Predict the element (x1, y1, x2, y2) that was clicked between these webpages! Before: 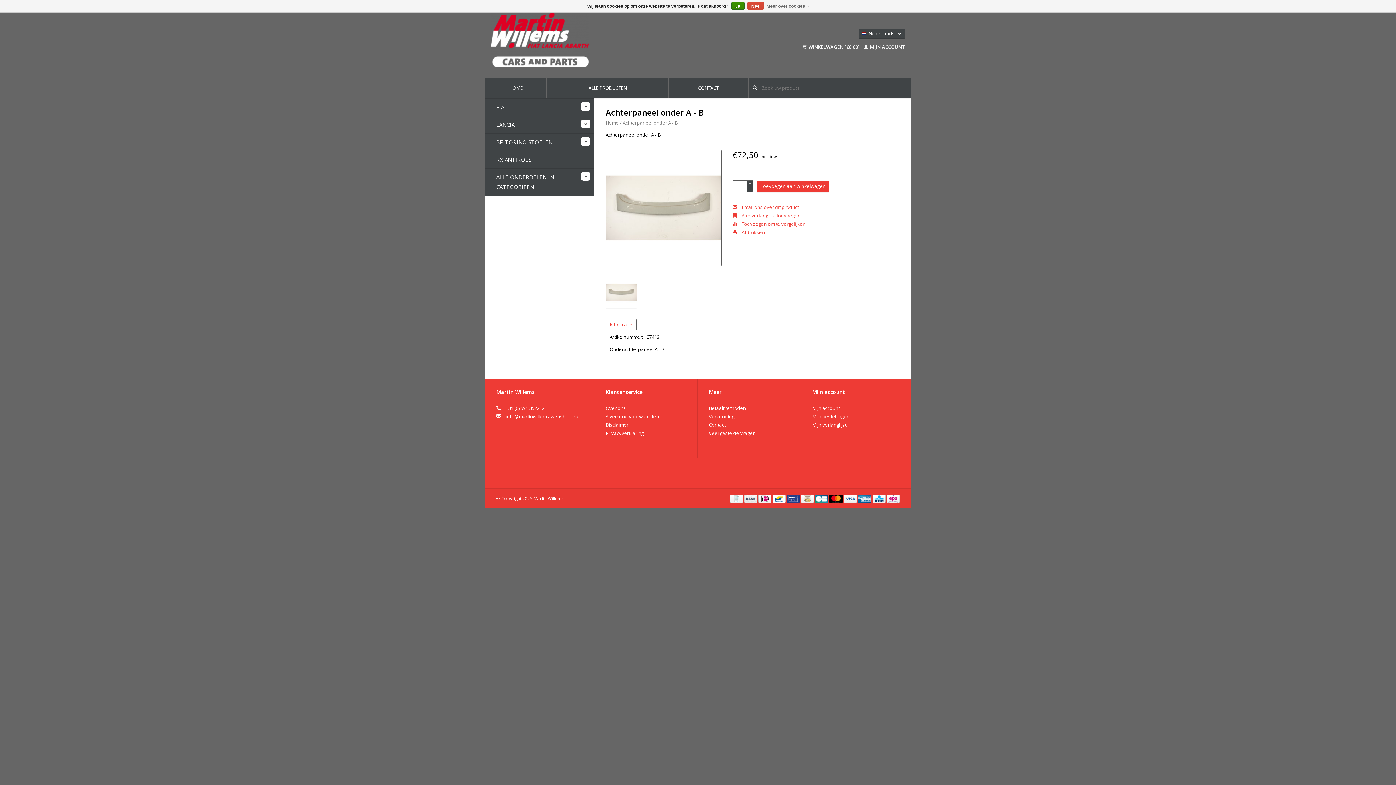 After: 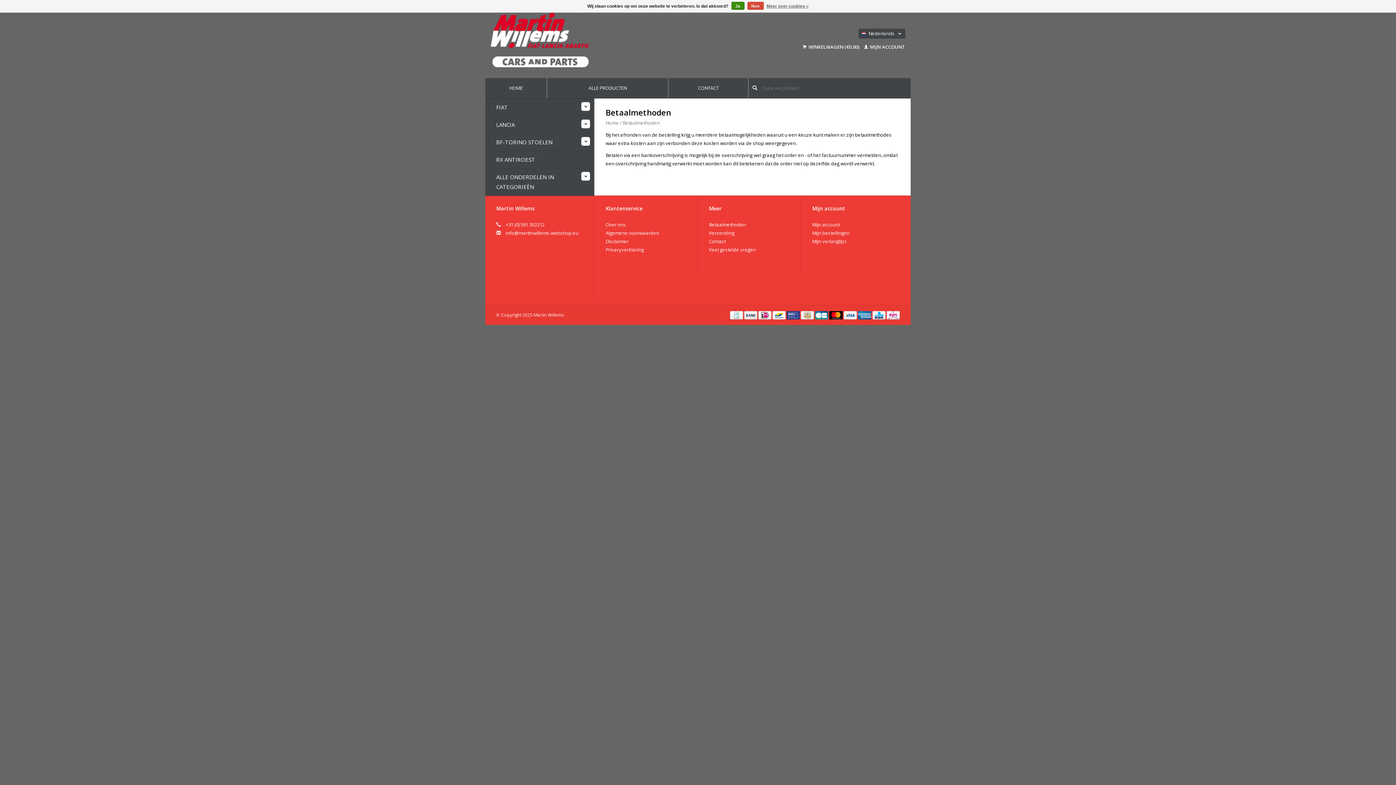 Action: bbox: (801, 495, 815, 501) label:  